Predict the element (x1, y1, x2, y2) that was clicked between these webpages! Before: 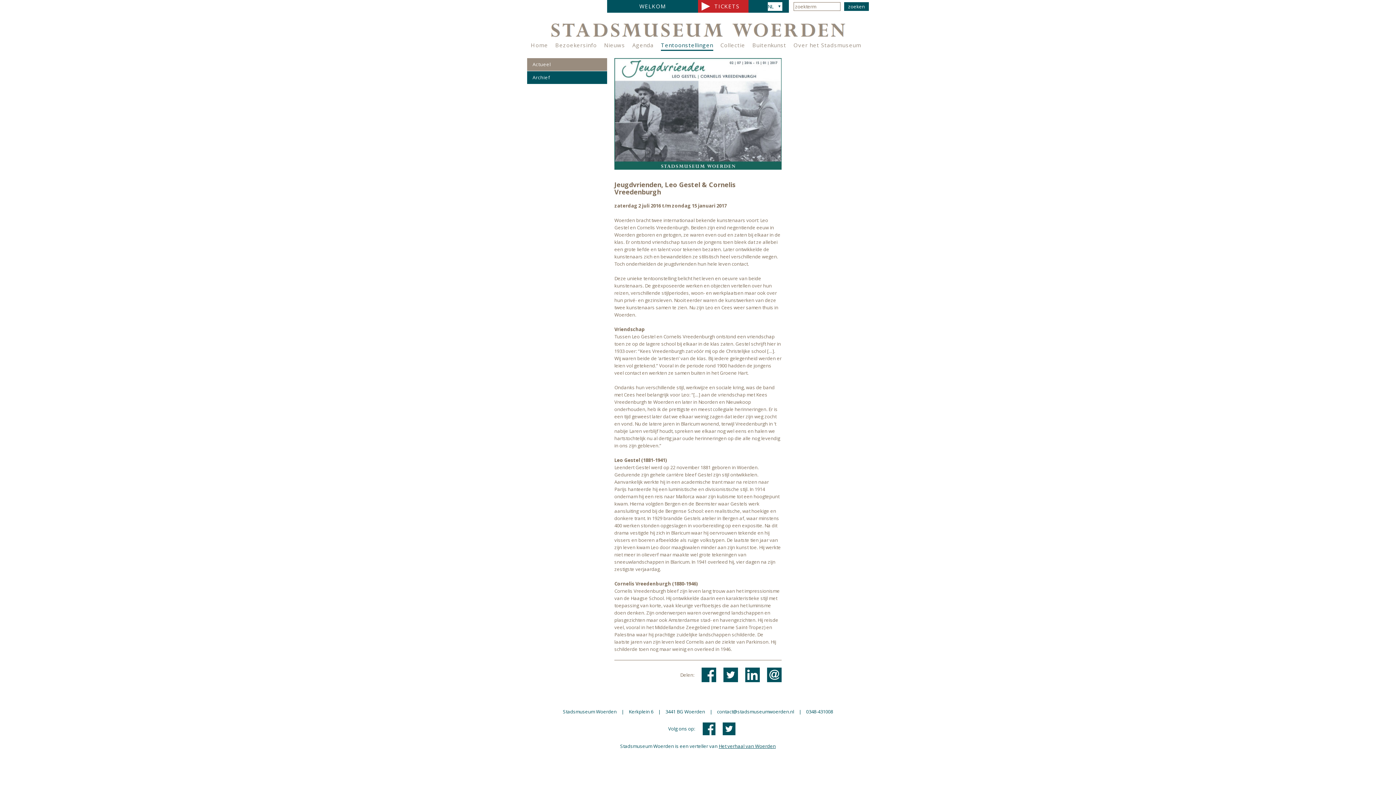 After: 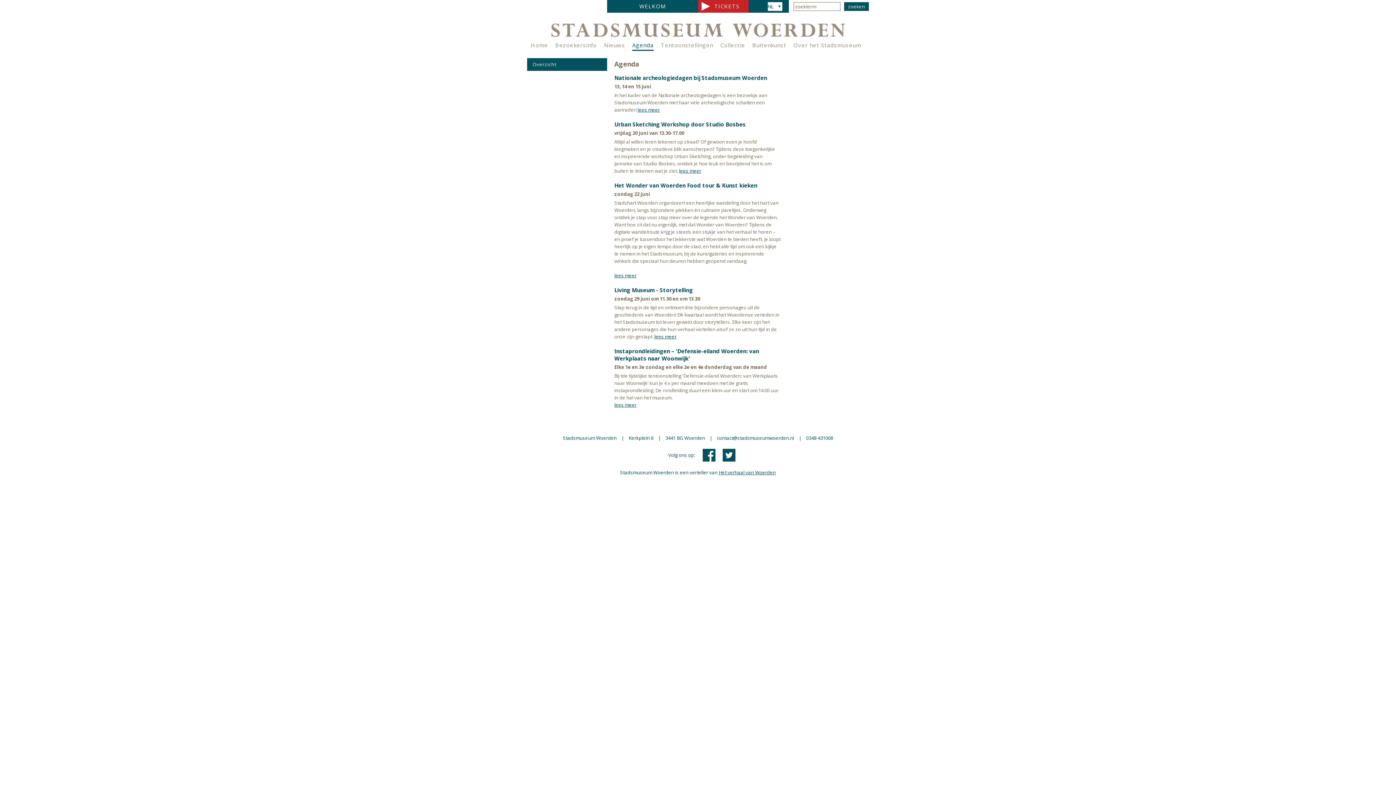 Action: bbox: (628, 37, 657, 50) label: Agenda